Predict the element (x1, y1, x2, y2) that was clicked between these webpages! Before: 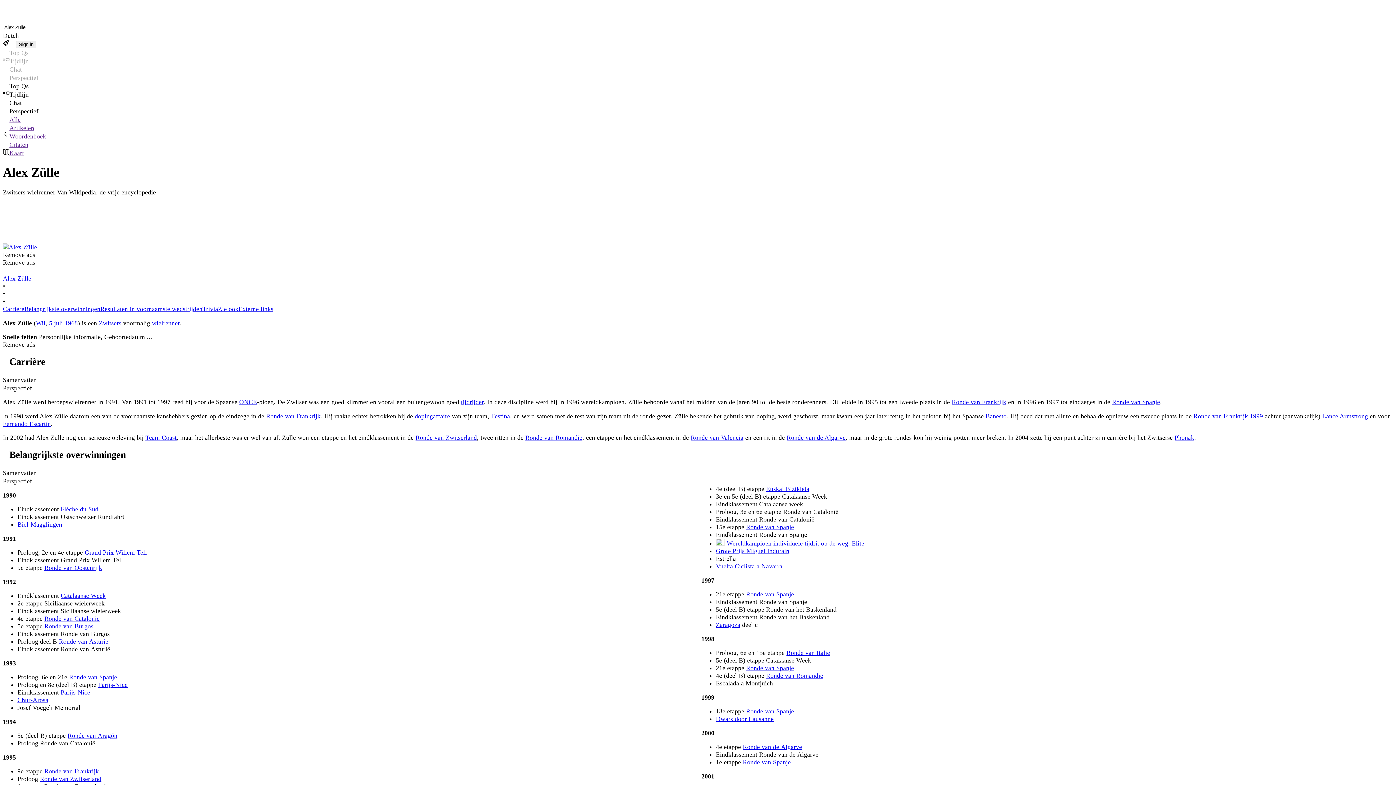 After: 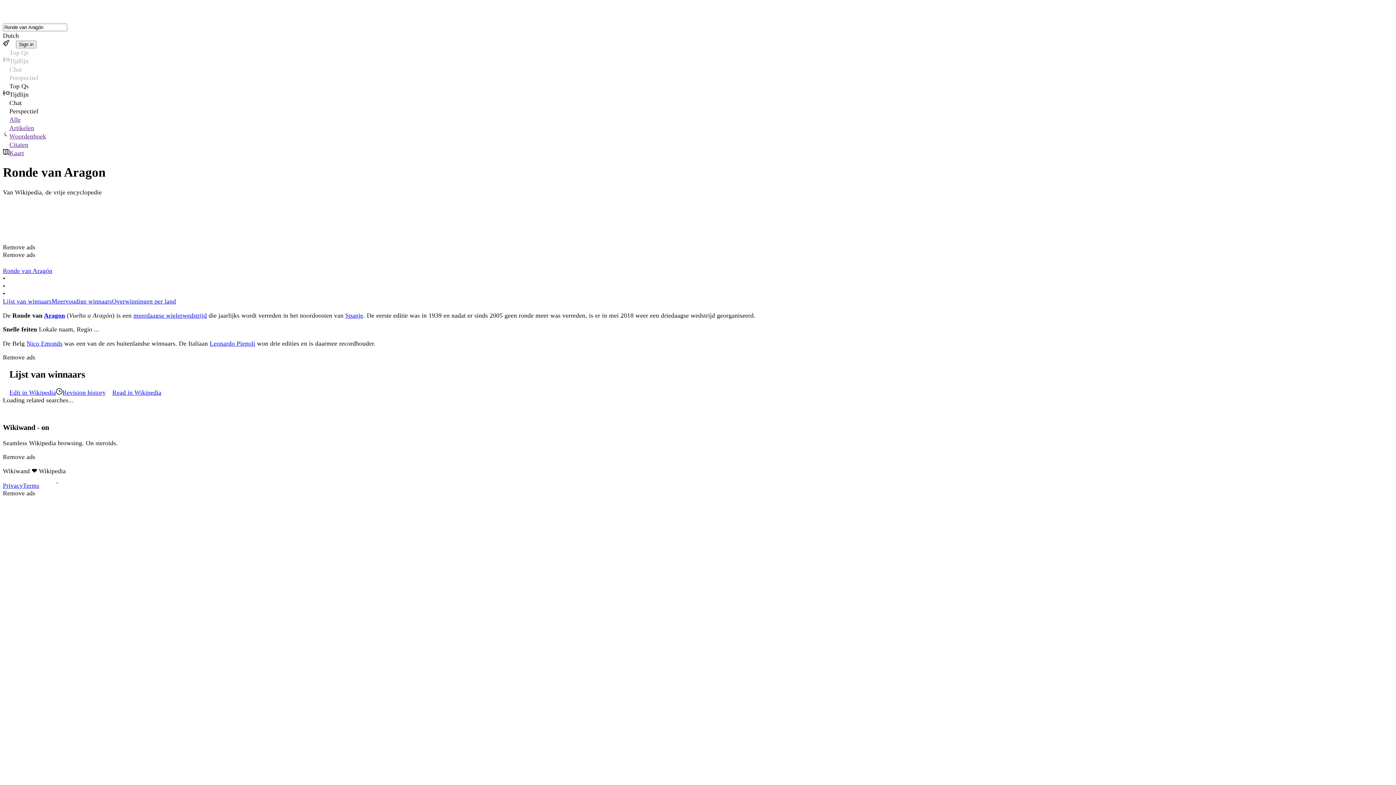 Action: bbox: (67, 732, 117, 739) label: Ronde van Aragón